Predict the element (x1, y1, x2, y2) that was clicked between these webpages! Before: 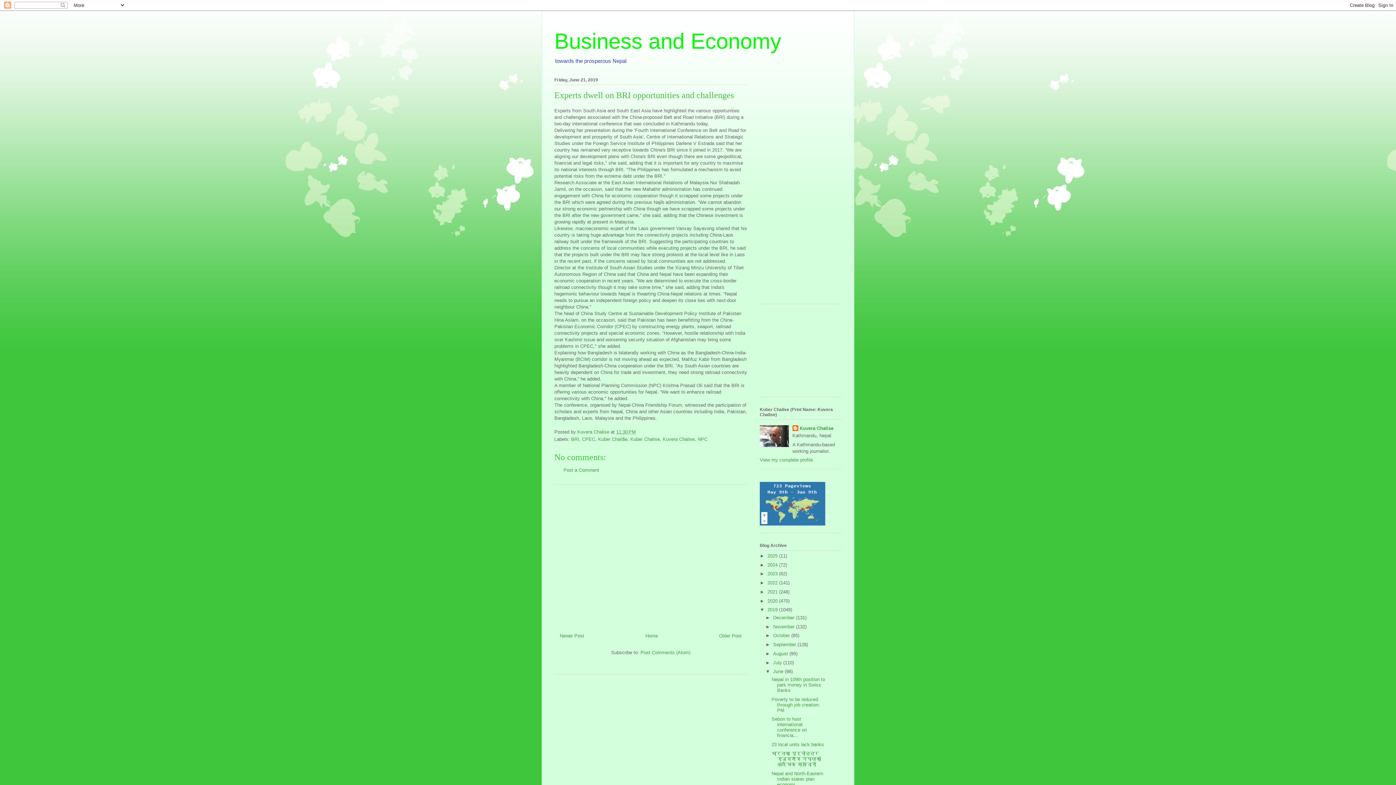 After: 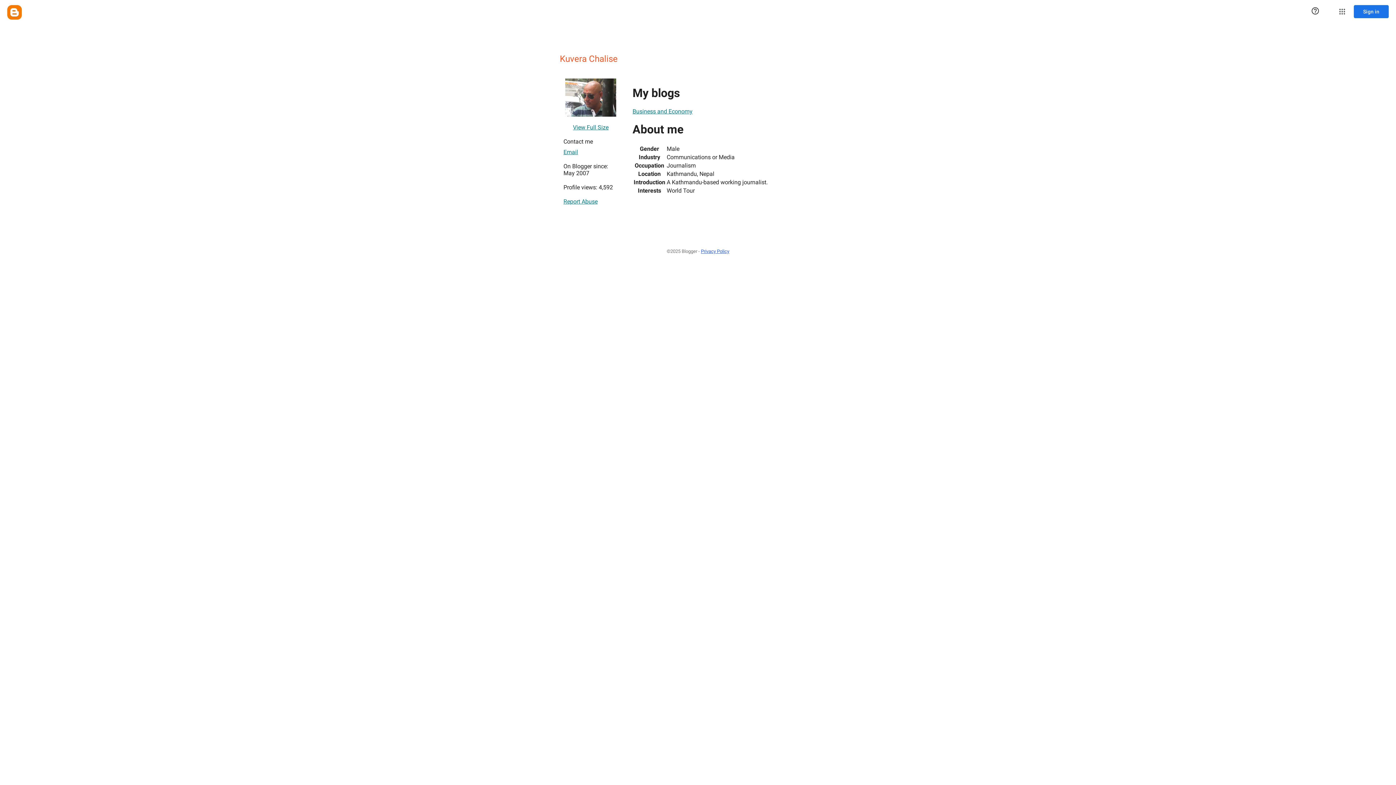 Action: label: View my complete profile bbox: (760, 457, 813, 462)